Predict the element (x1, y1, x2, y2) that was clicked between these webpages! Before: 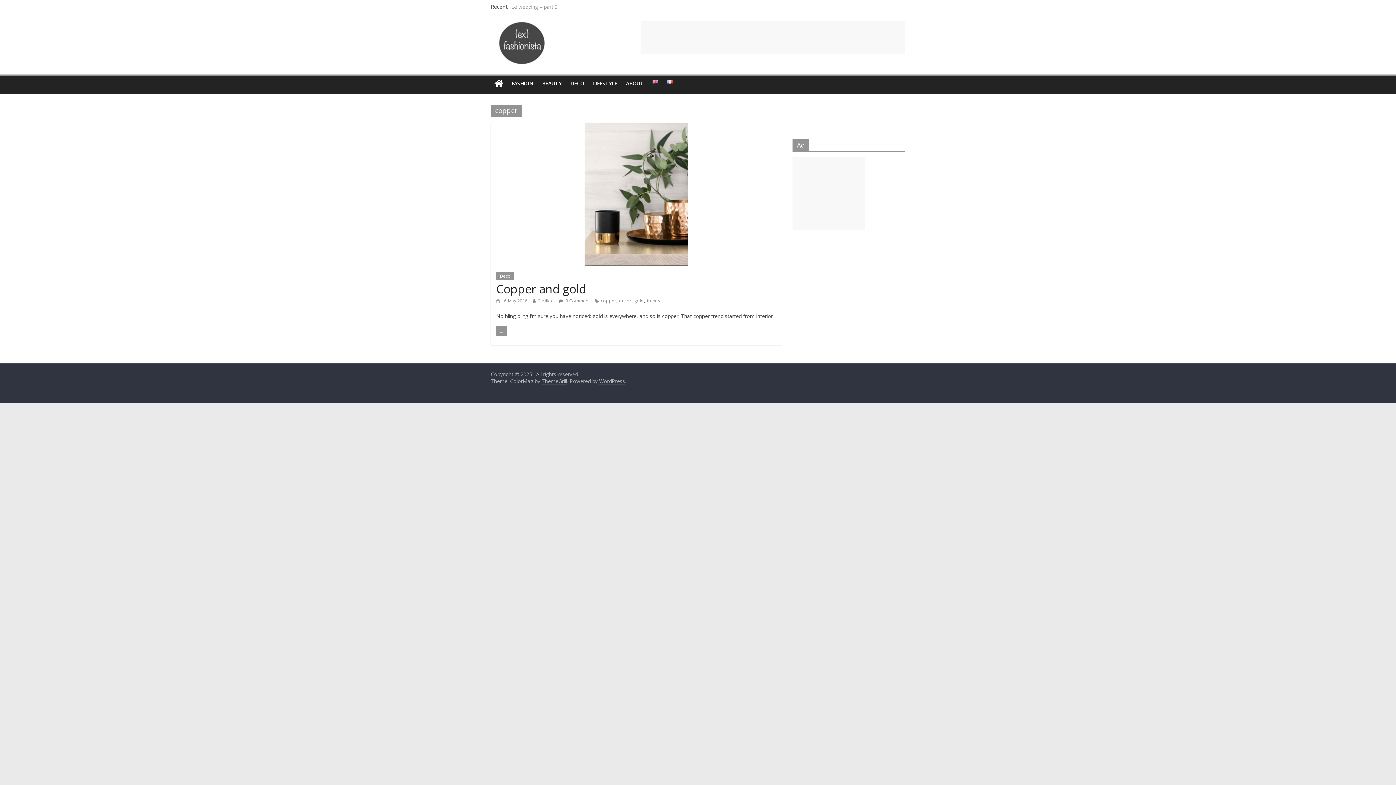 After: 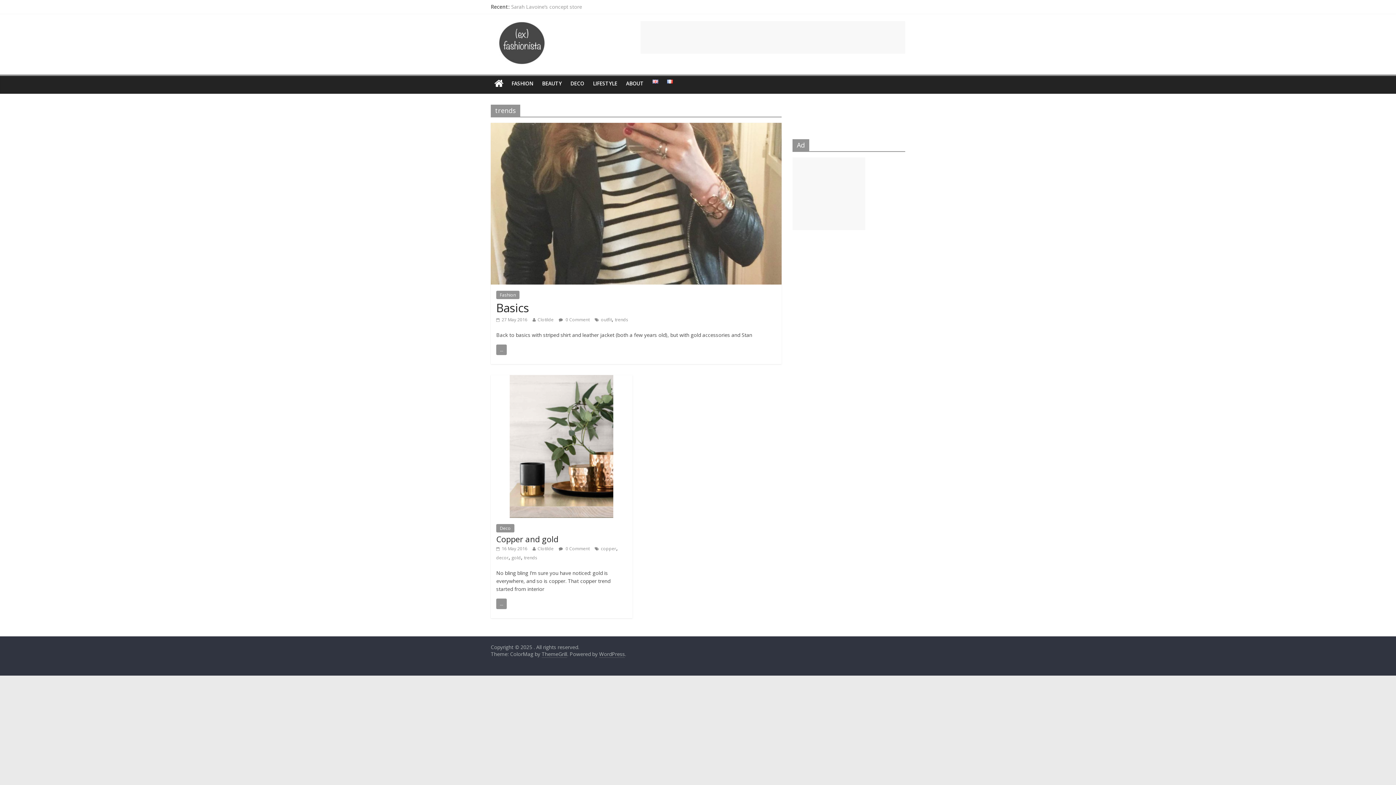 Action: bbox: (646, 297, 660, 304) label: trends